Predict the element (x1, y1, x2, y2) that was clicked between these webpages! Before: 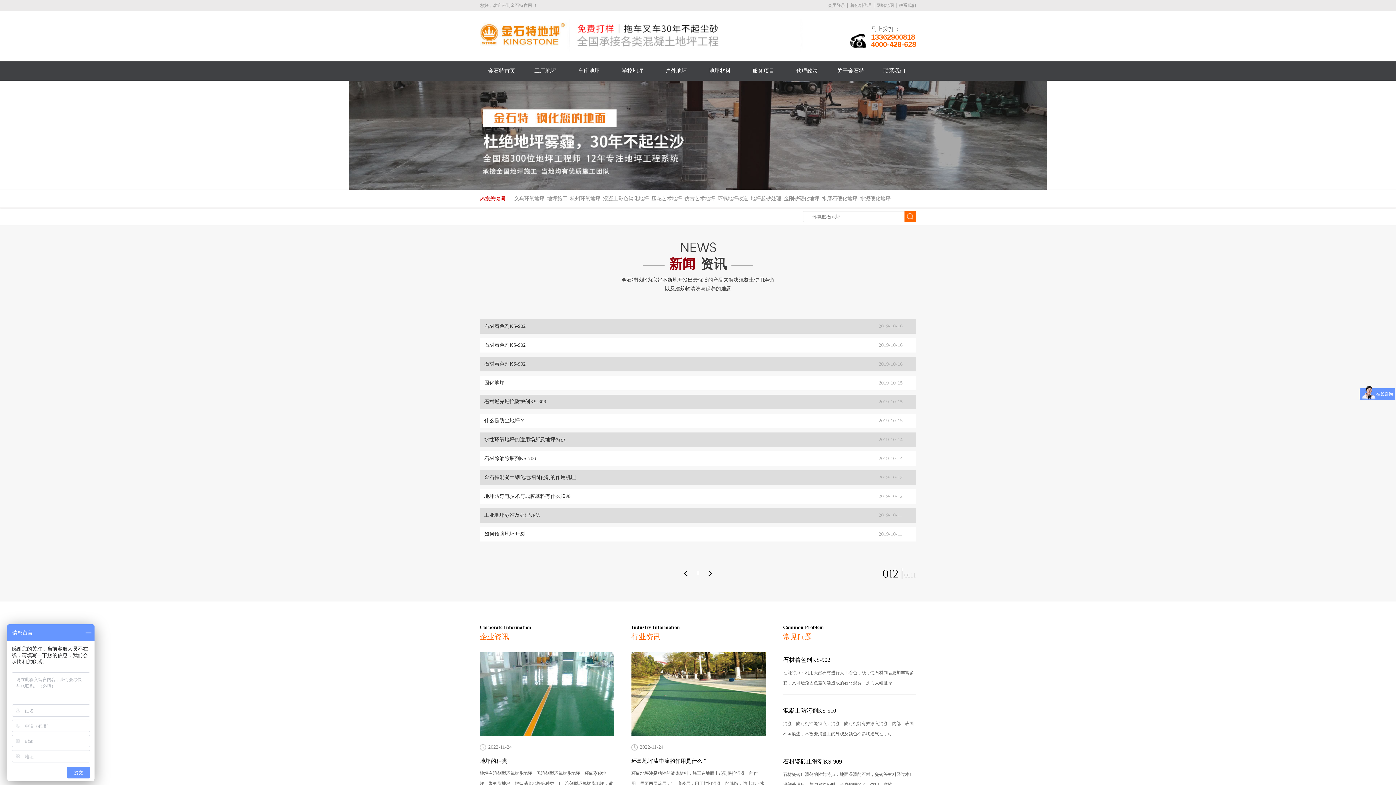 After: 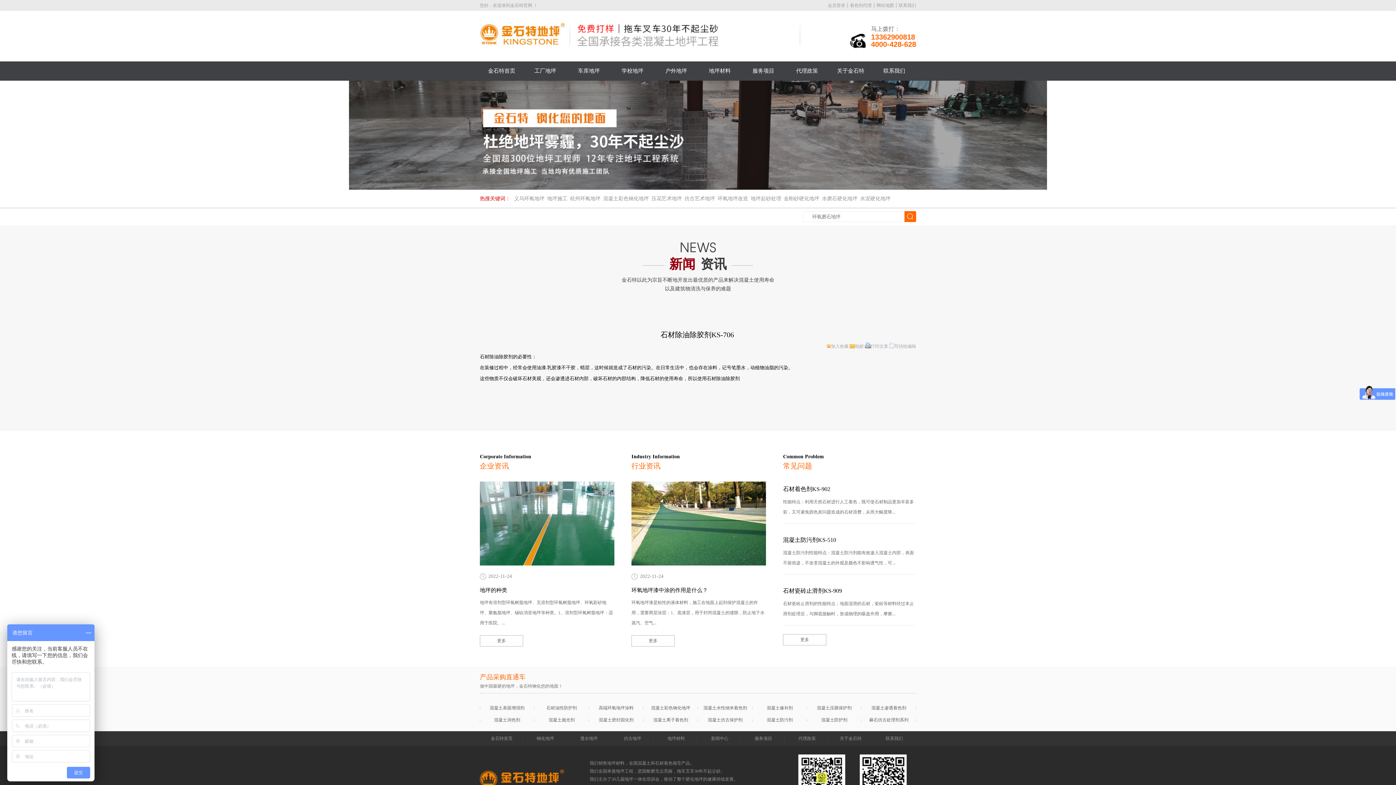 Action: bbox: (484, 451, 877, 466) label: 石材除油除胶剂KS-706 